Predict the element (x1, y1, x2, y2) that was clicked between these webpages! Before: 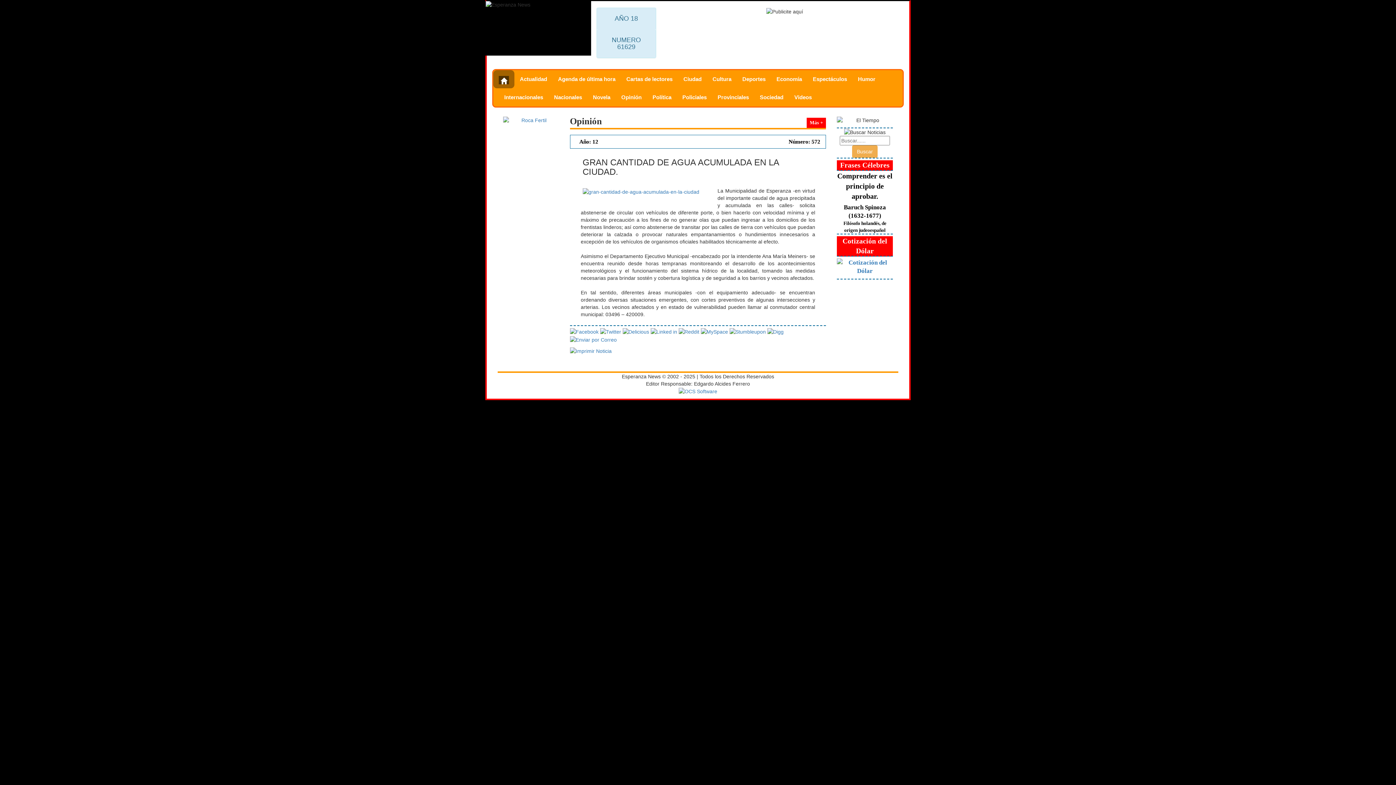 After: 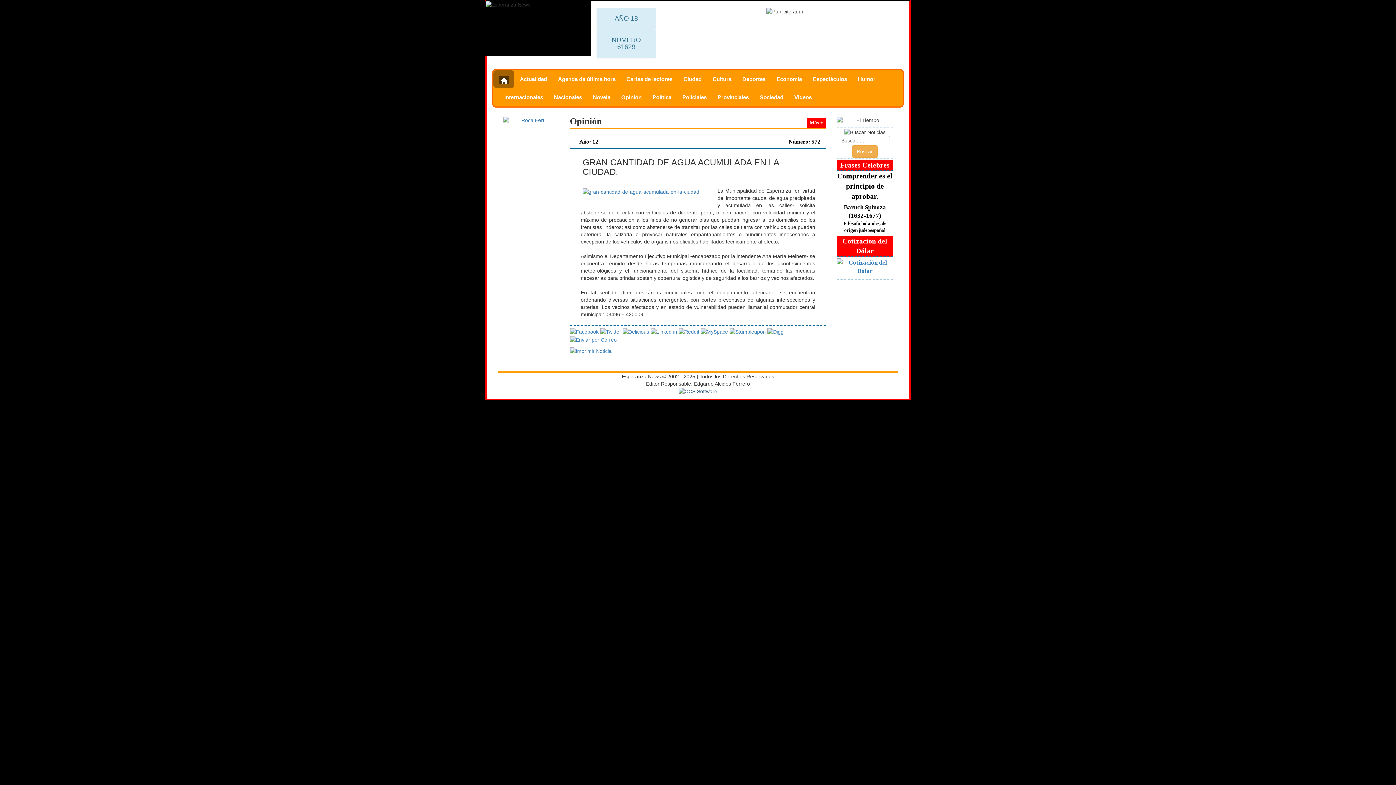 Action: bbox: (678, 388, 717, 394)